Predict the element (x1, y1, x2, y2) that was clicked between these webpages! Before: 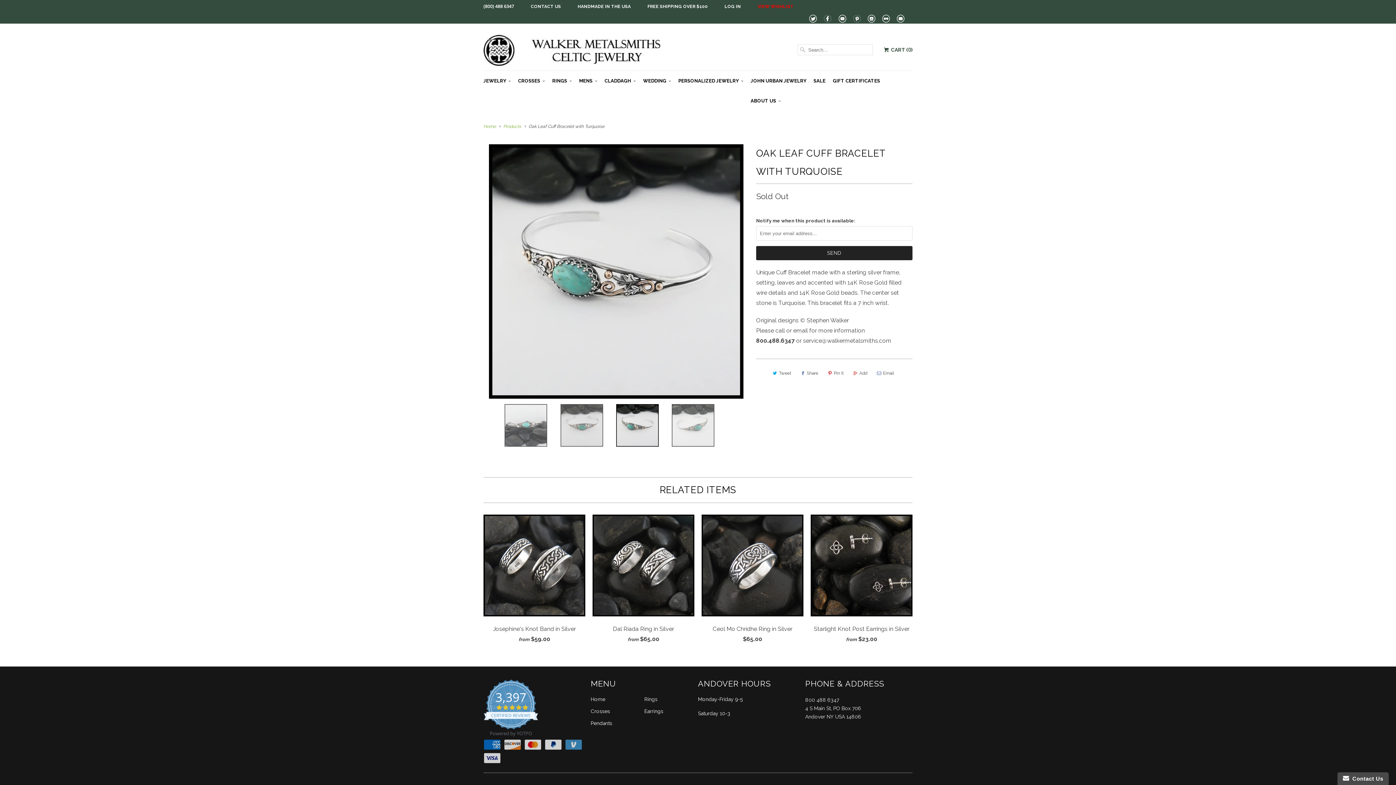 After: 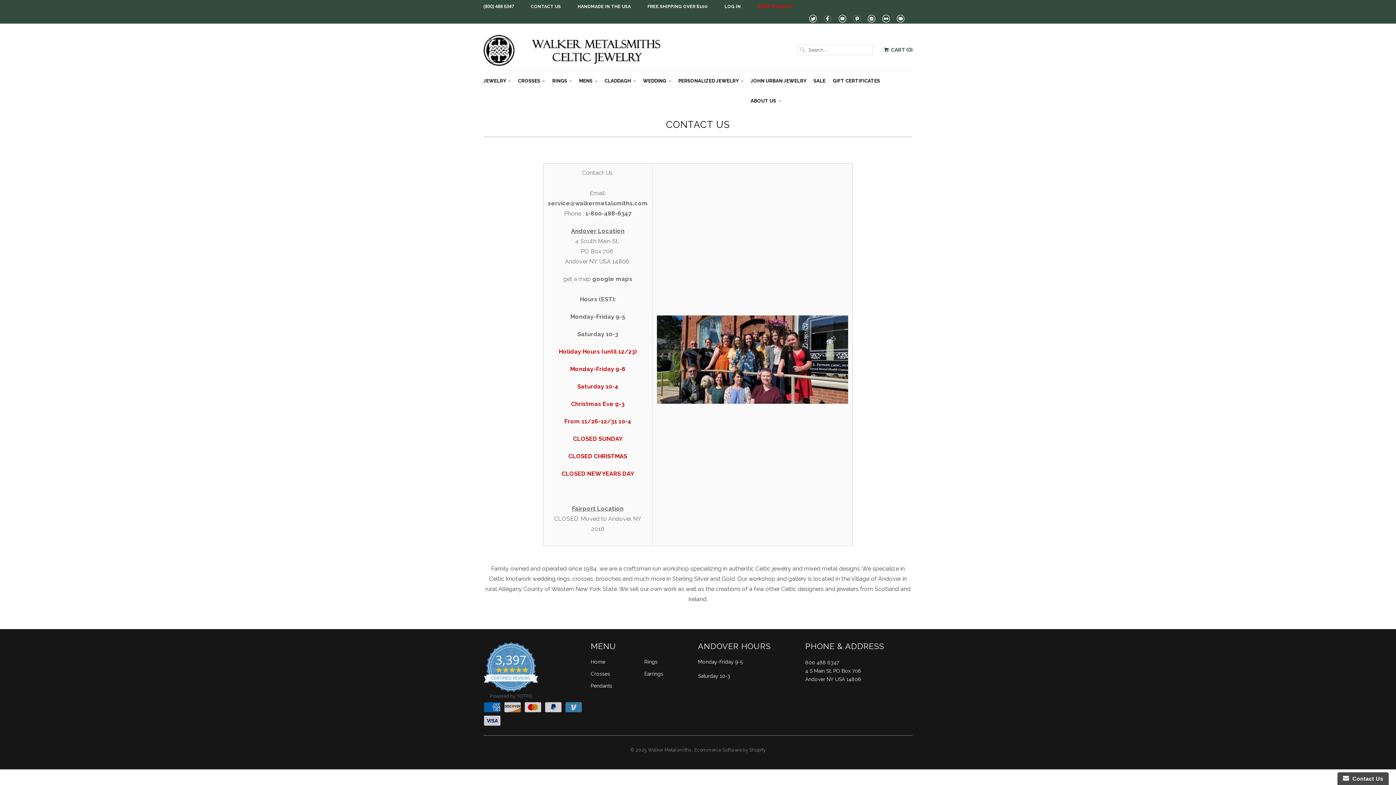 Action: bbox: (530, 0, 561, 13) label: CONTACT US